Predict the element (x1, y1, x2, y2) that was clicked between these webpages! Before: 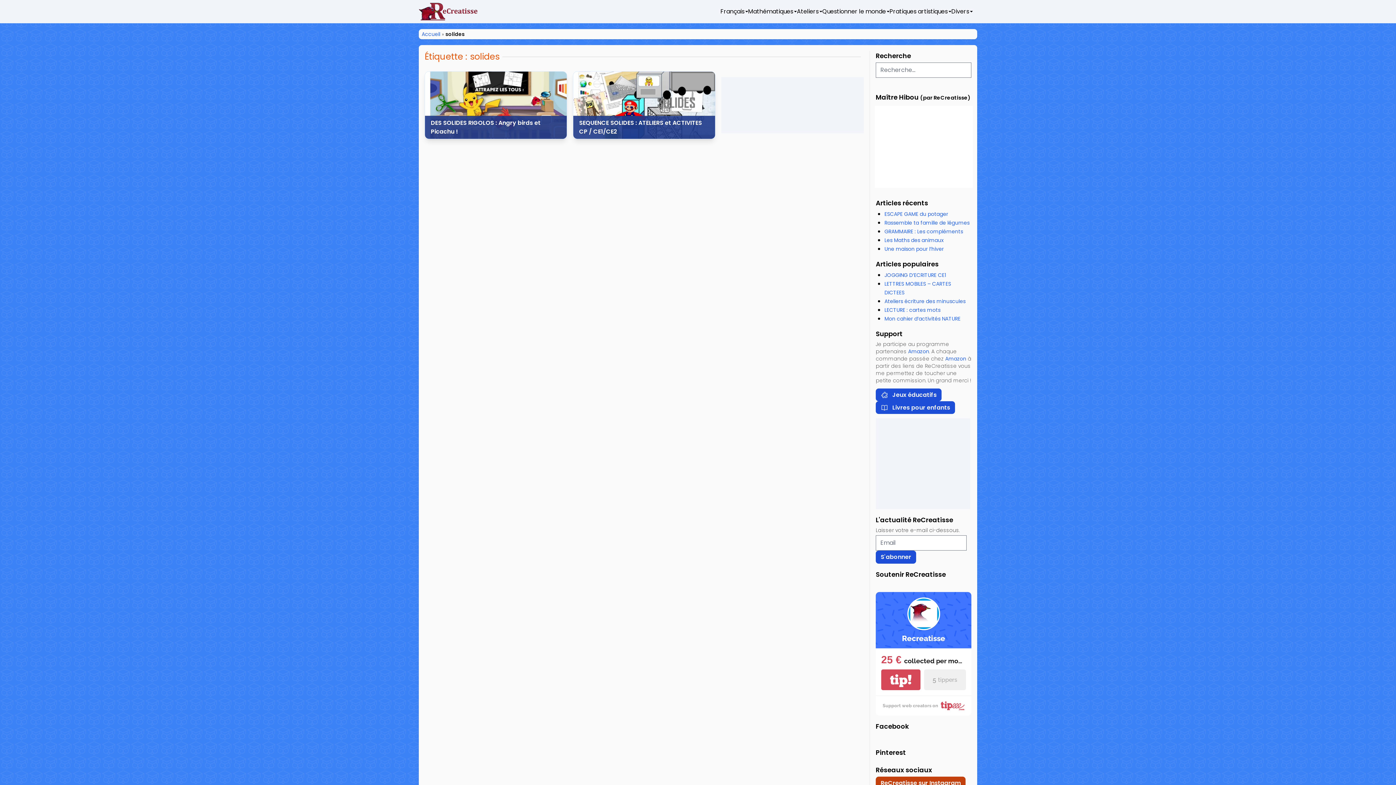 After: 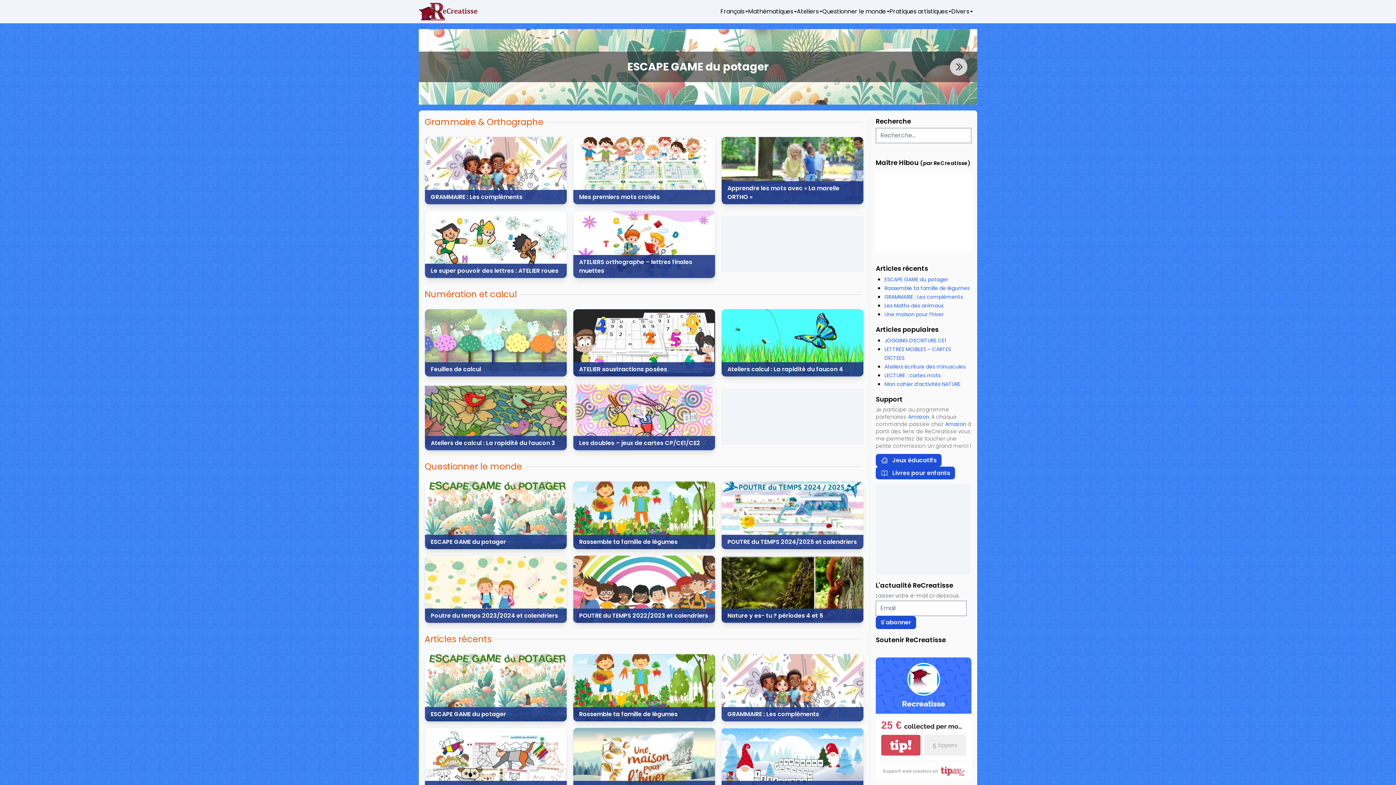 Action: label: ReCreatisse bbox: (418, 2, 483, 20)